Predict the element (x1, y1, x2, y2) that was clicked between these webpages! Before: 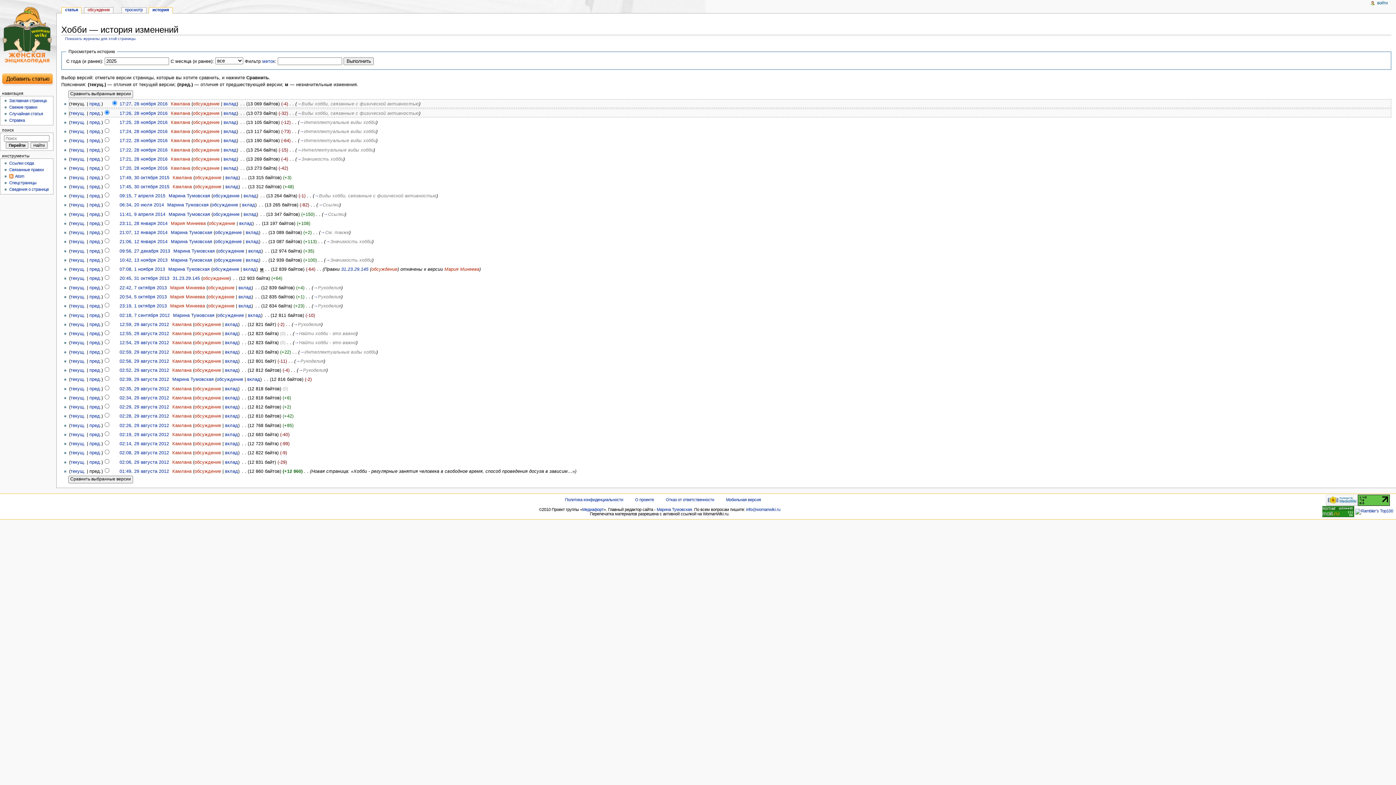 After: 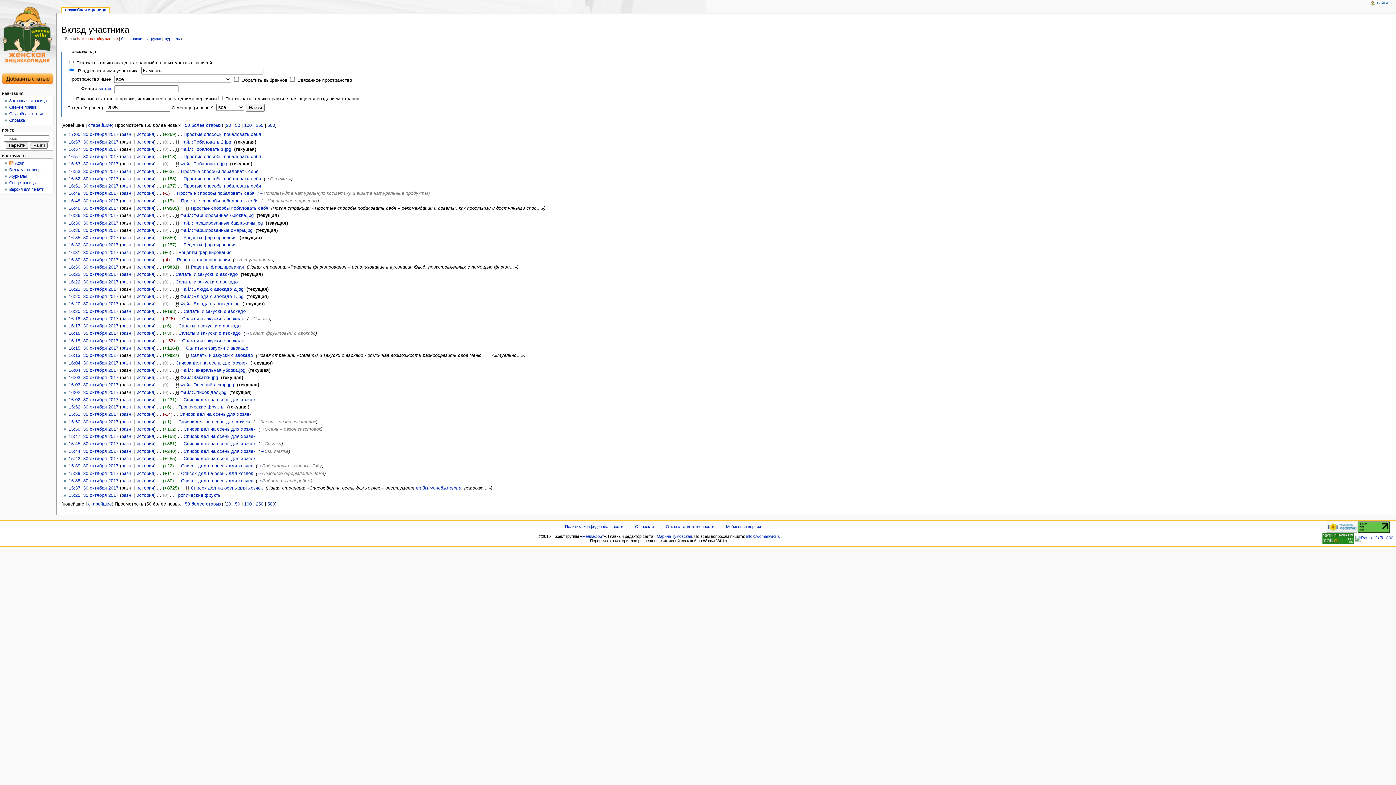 Action: bbox: (225, 340, 238, 345) label: вклад